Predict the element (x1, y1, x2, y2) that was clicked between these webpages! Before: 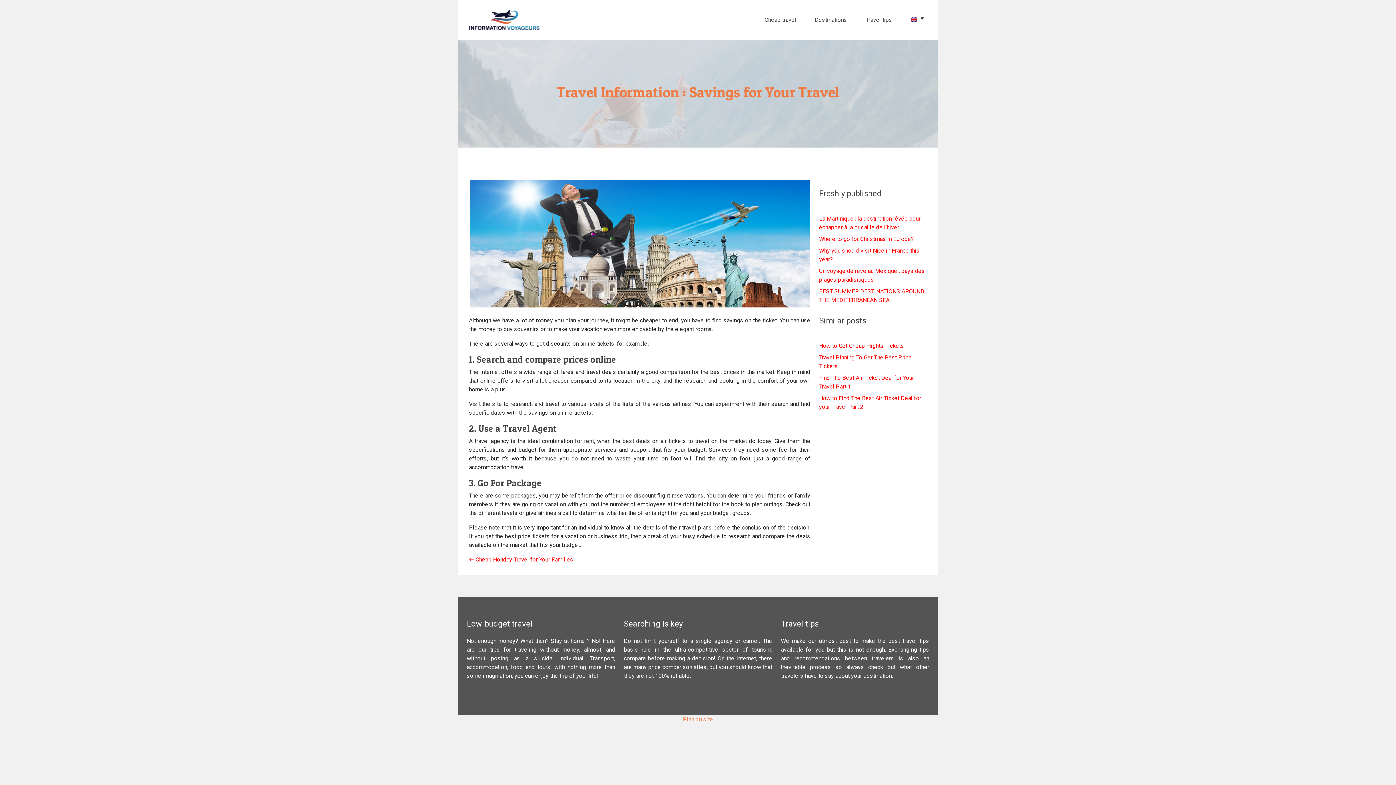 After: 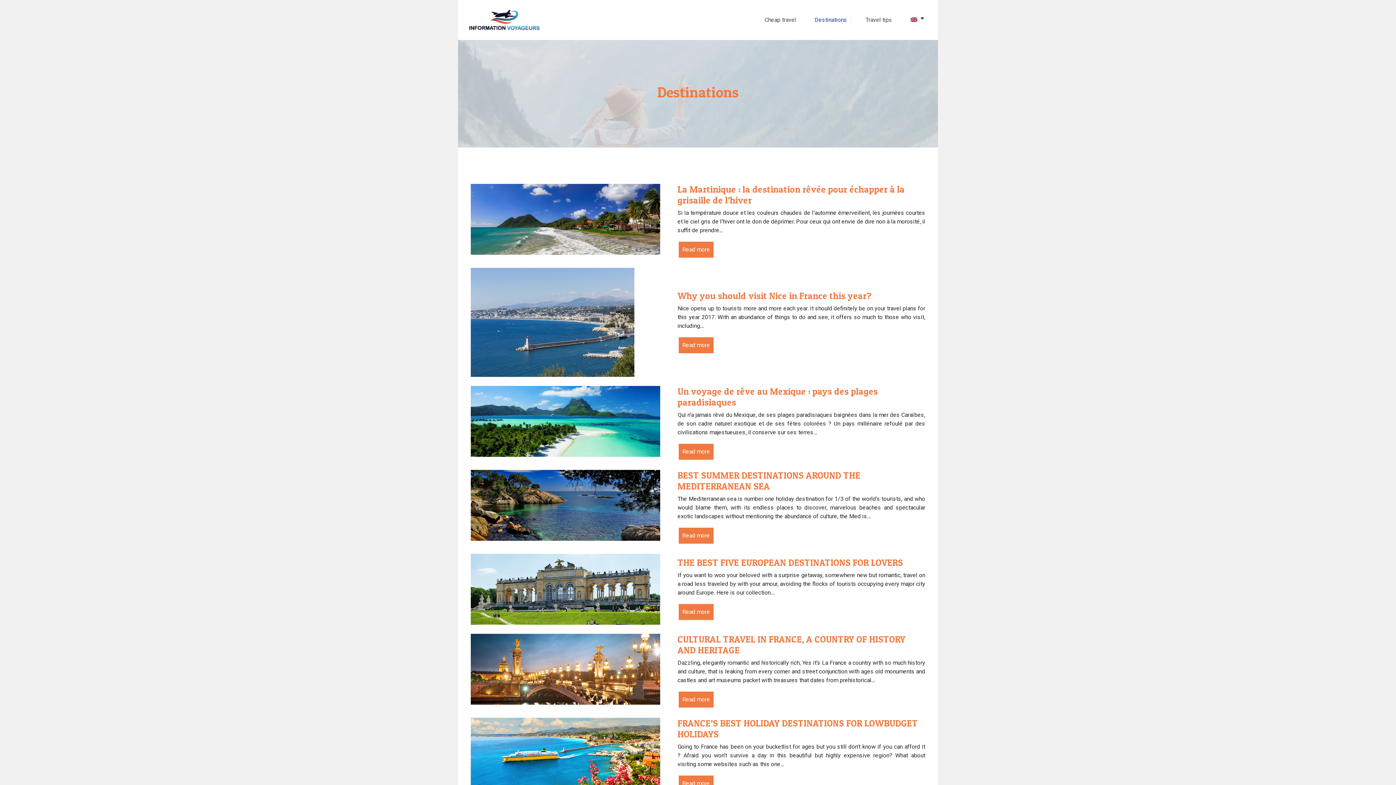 Action: label: Destinations bbox: (811, 12, 851, 28)